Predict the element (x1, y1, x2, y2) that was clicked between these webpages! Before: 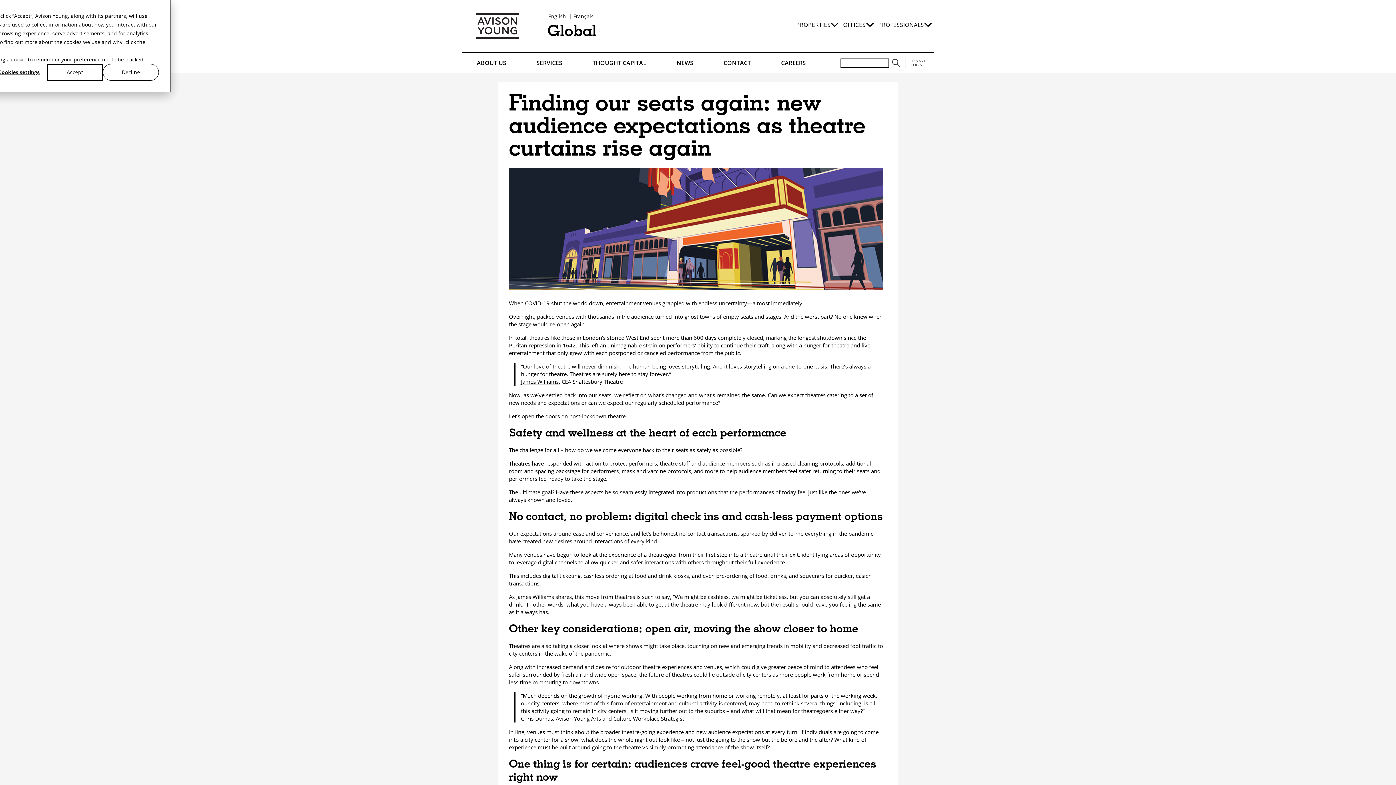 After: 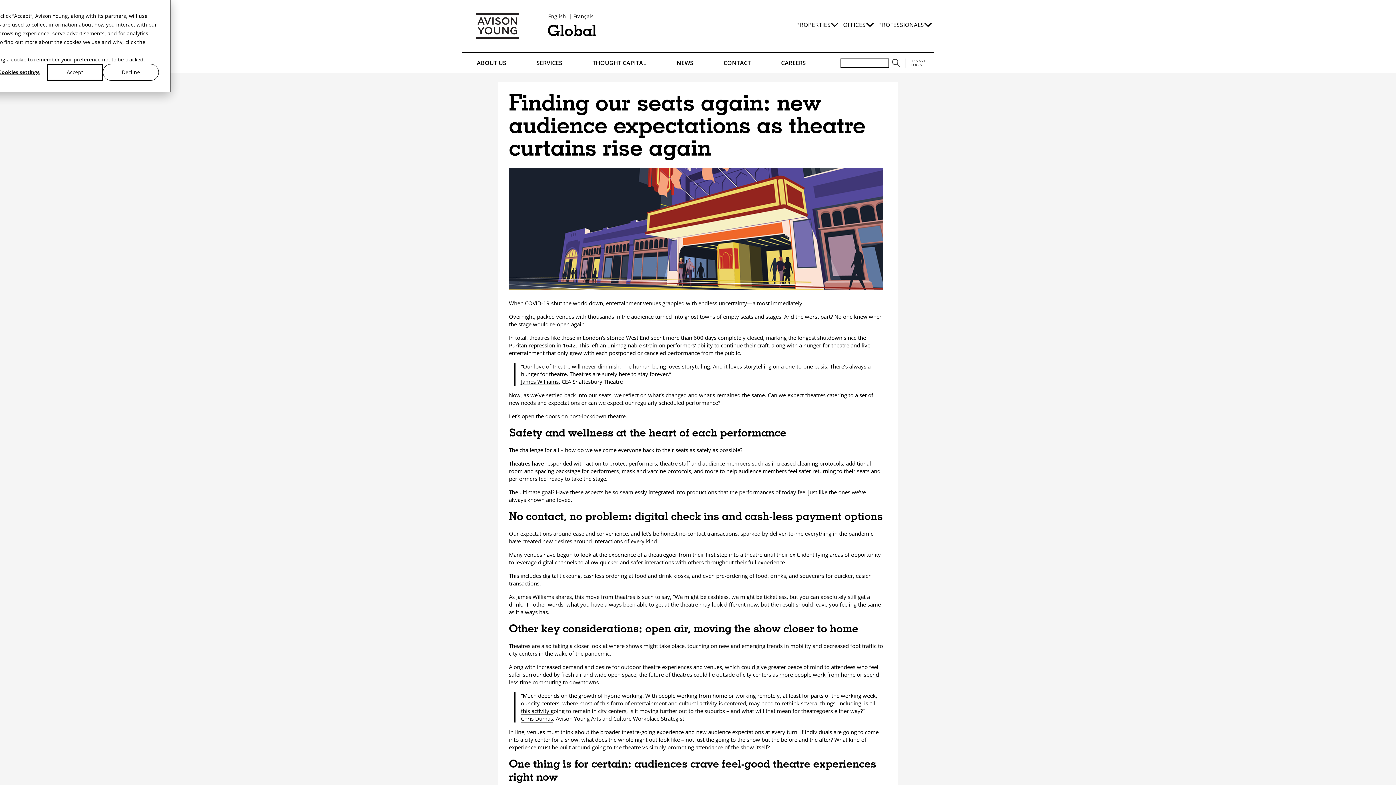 Action: bbox: (521, 715, 553, 722) label: Chris Dumas